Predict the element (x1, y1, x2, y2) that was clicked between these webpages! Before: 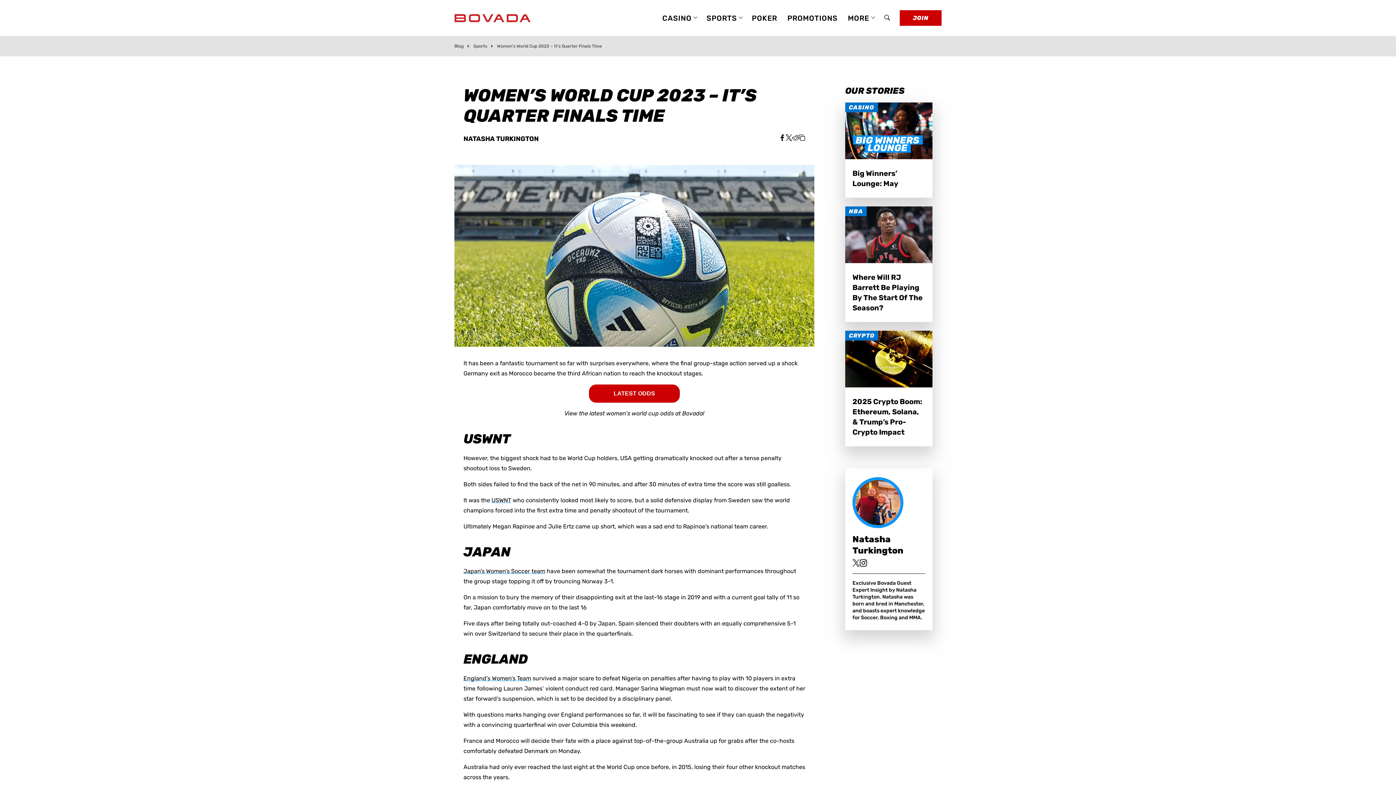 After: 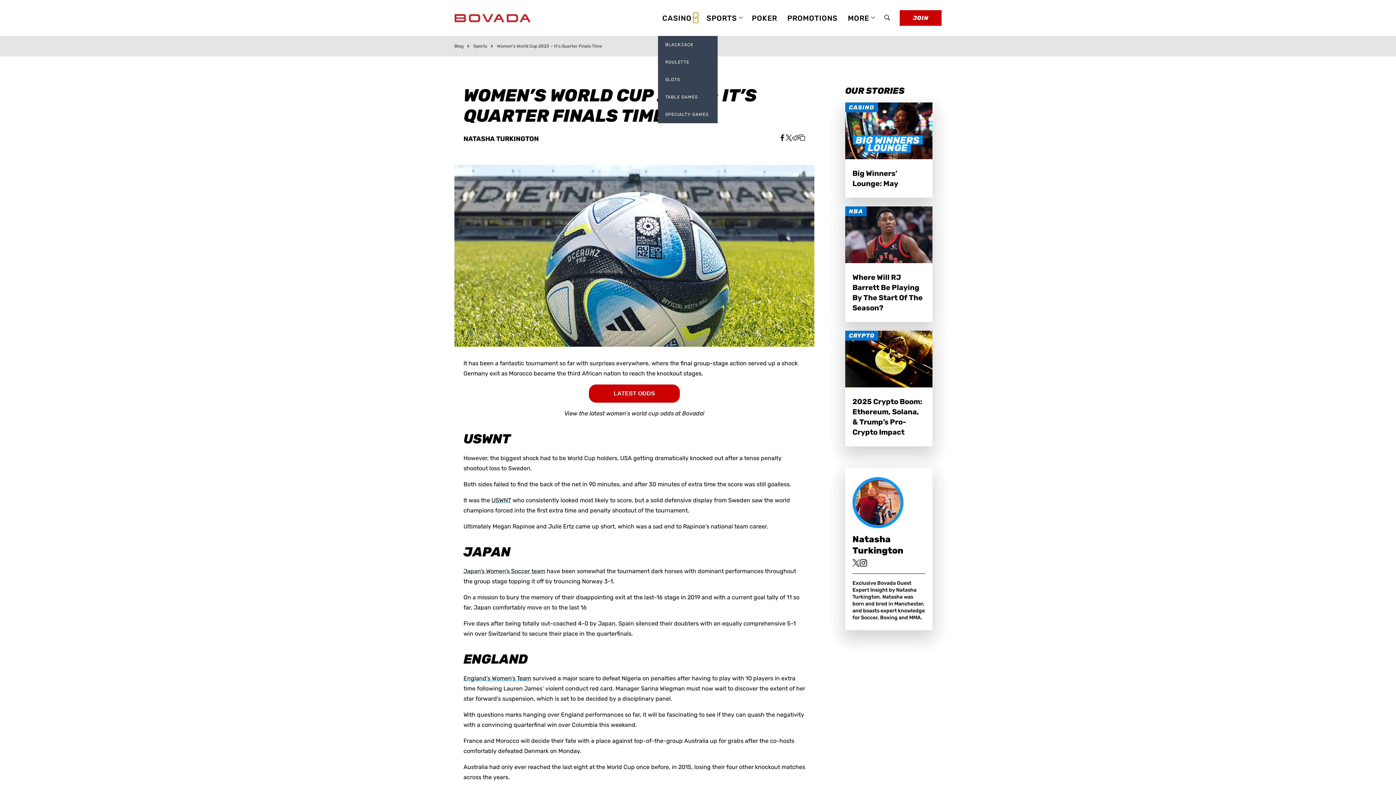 Action: bbox: (693, 12, 698, 22) label: Expand Navigation